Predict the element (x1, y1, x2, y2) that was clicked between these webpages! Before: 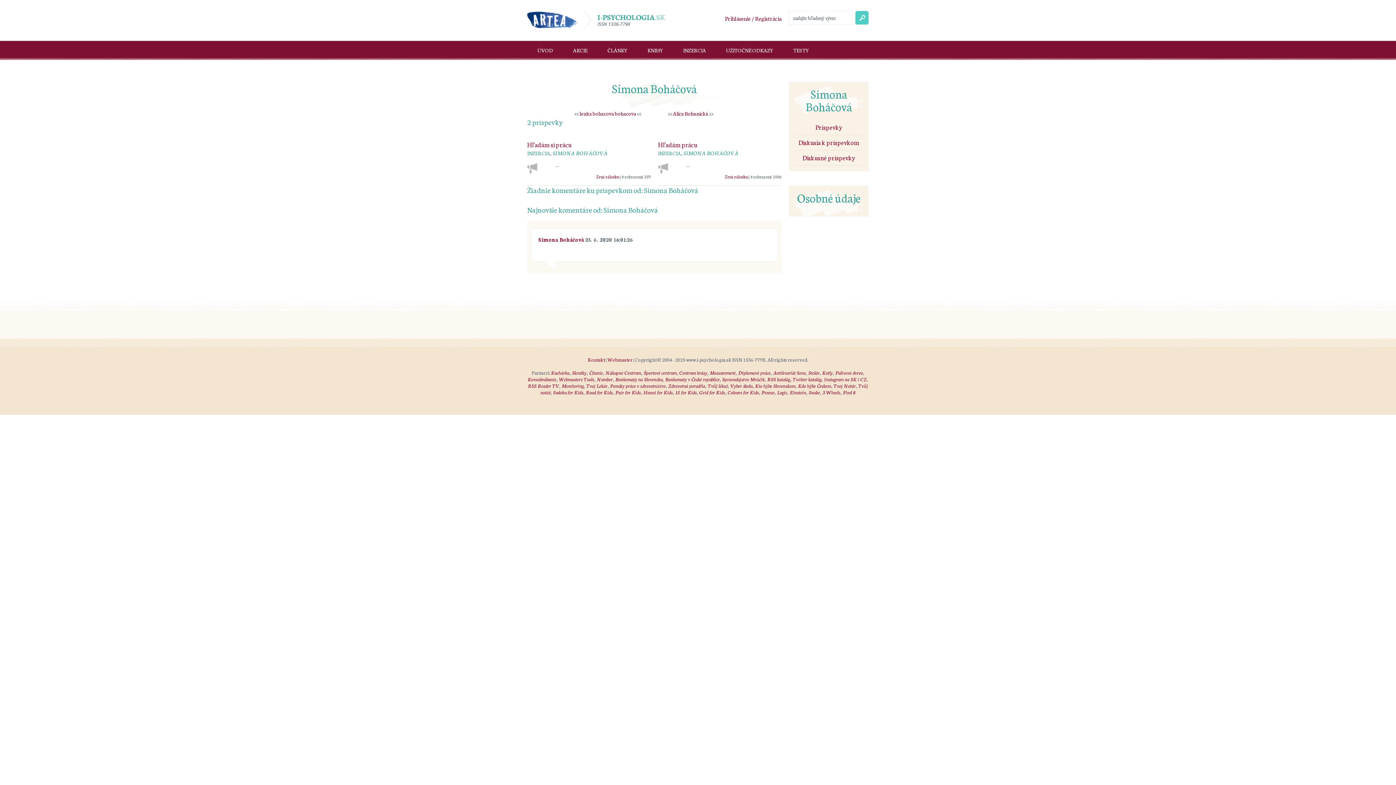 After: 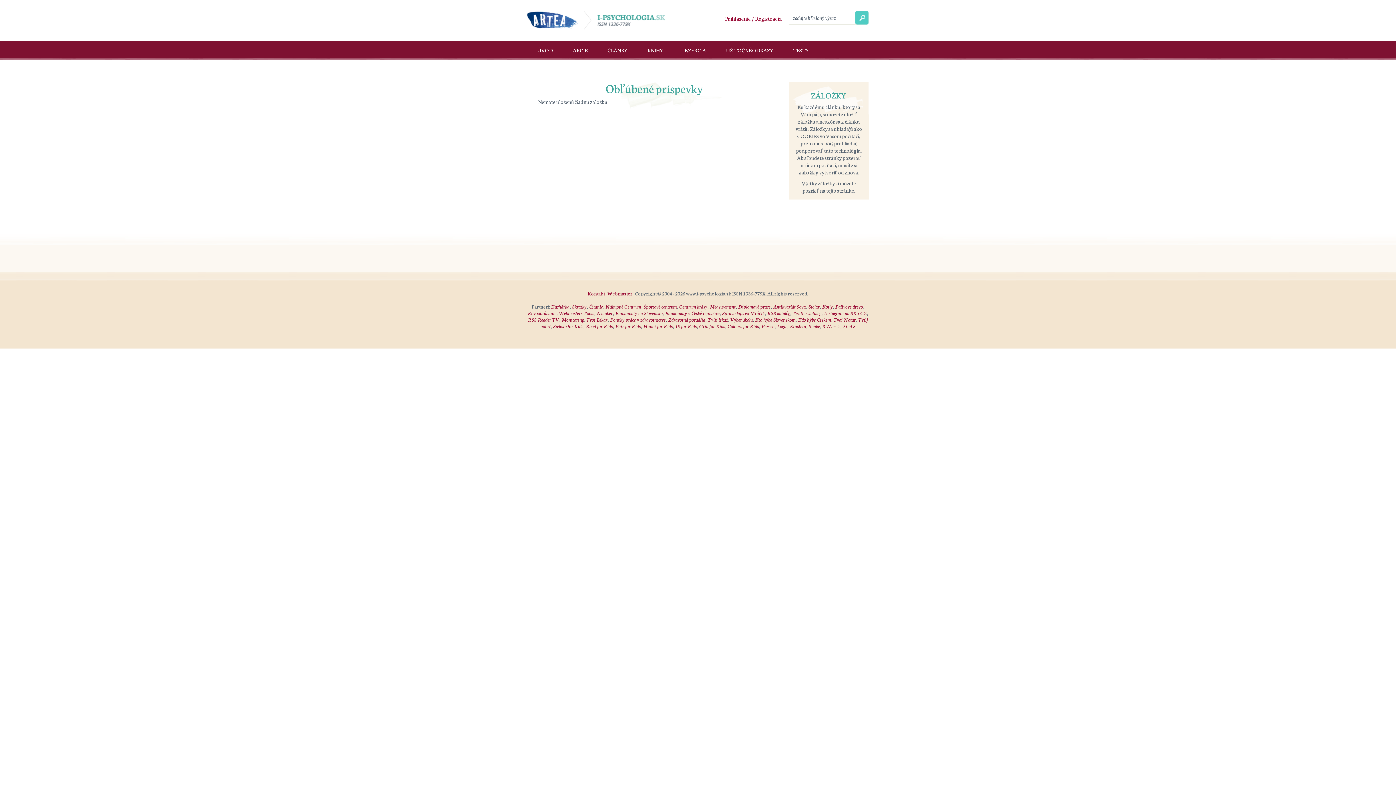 Action: bbox: (725, 173, 748, 179) label: Zruš záložku